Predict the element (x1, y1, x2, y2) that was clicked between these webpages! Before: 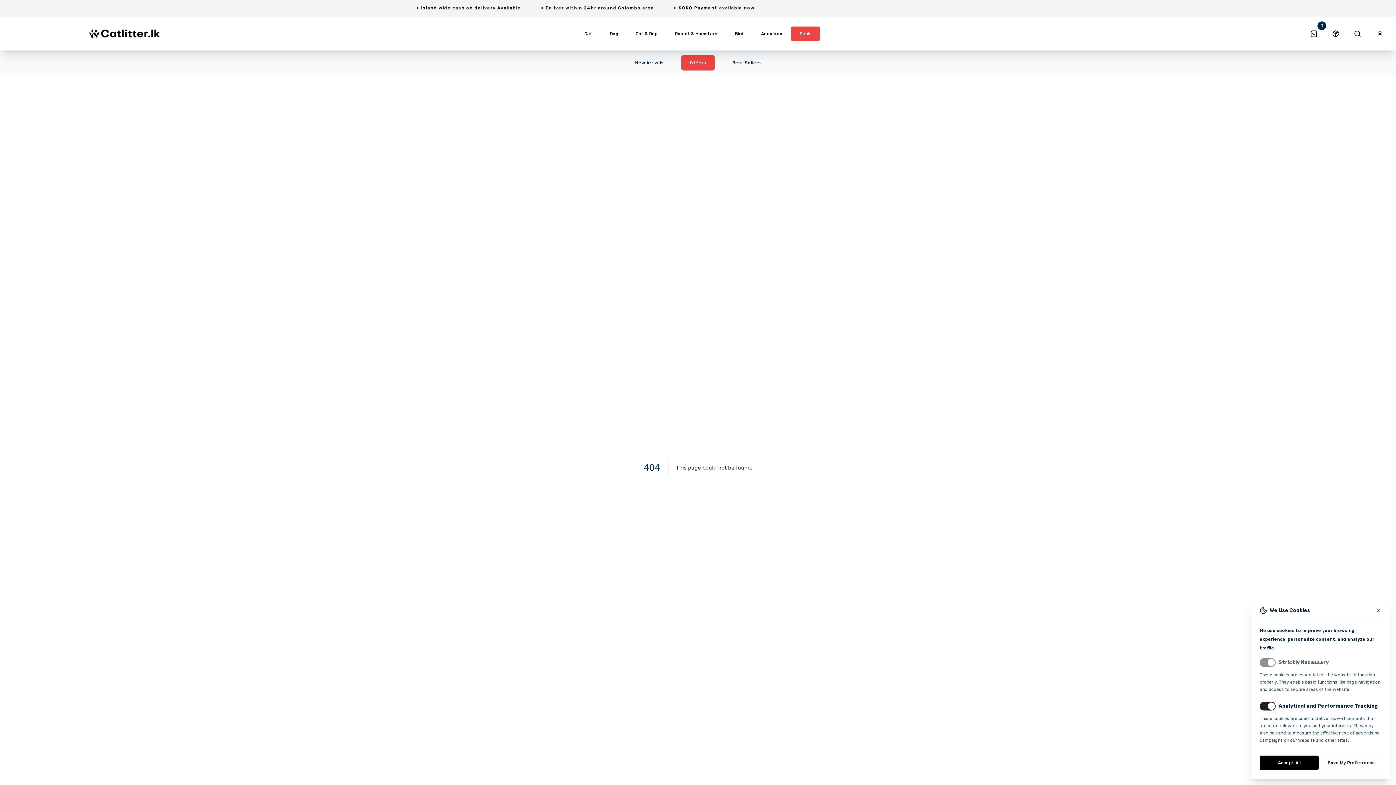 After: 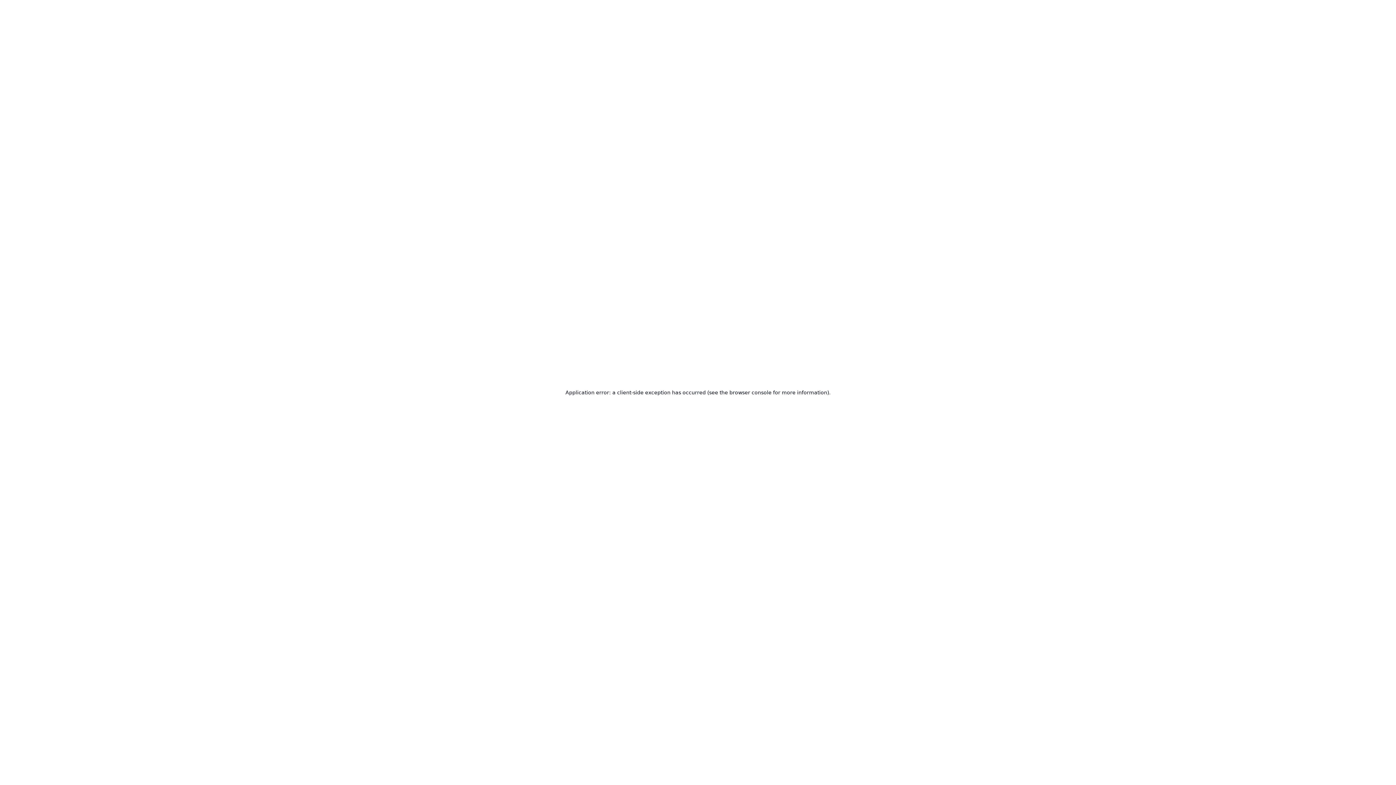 Action: bbox: (791, 26, 820, 41) label: Deals